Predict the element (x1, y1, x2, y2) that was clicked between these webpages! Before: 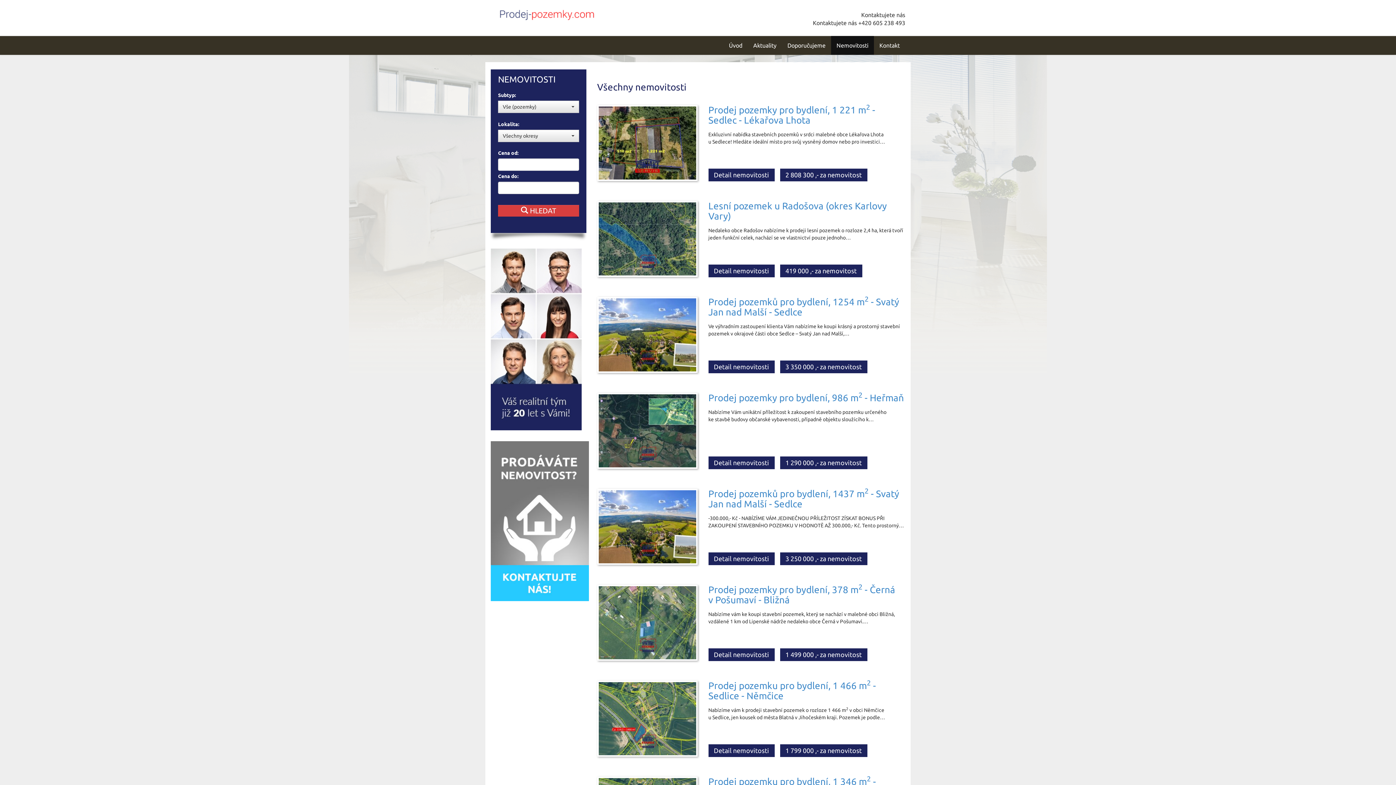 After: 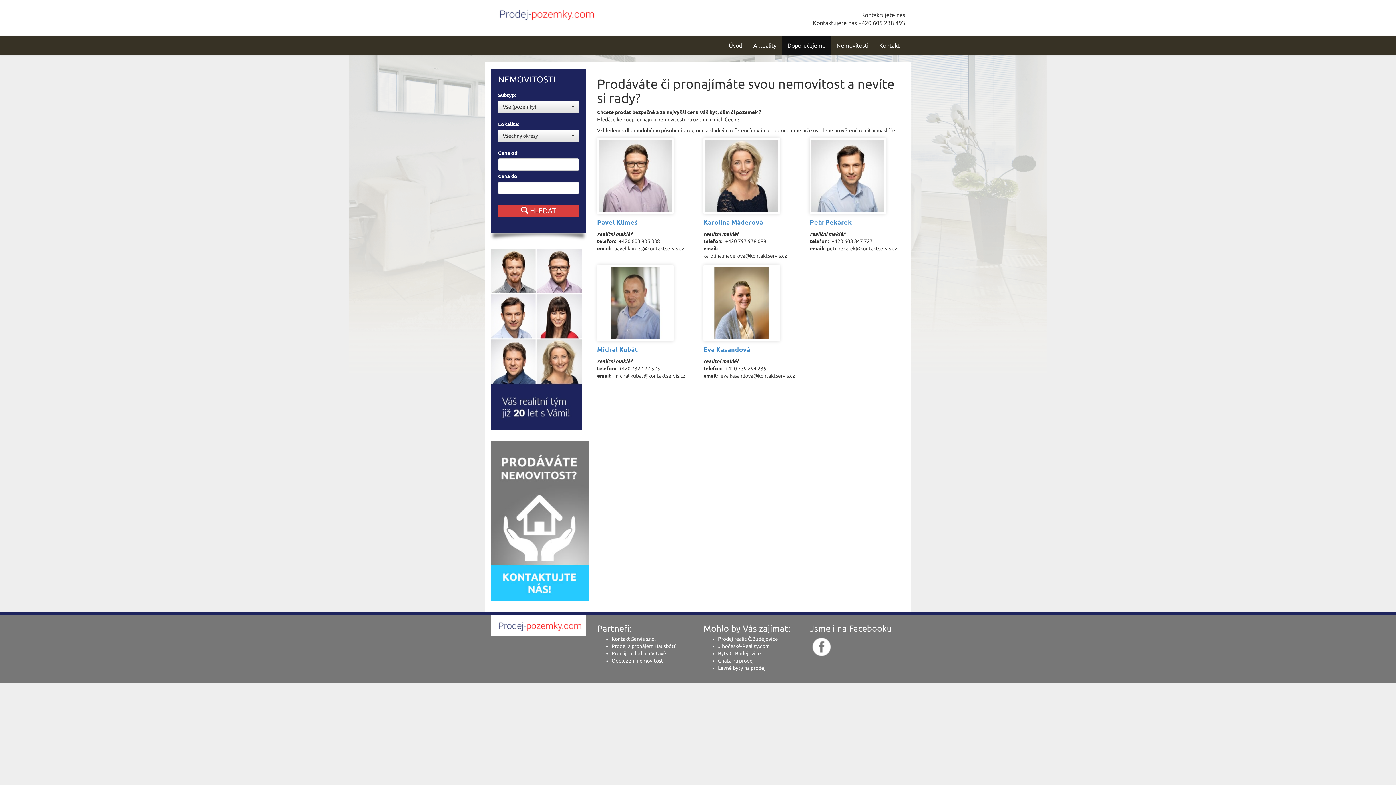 Action: label: Doporučujeme bbox: (782, 36, 831, 54)